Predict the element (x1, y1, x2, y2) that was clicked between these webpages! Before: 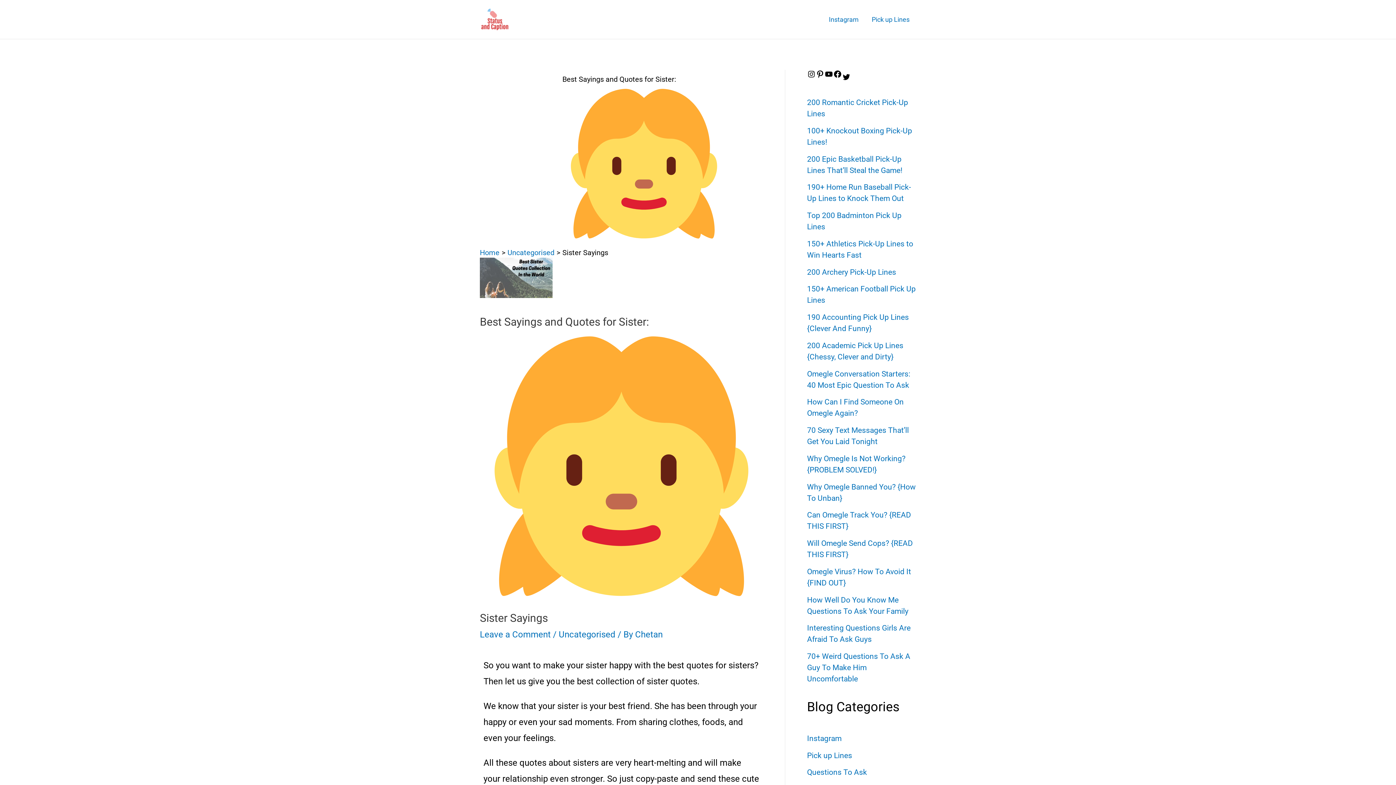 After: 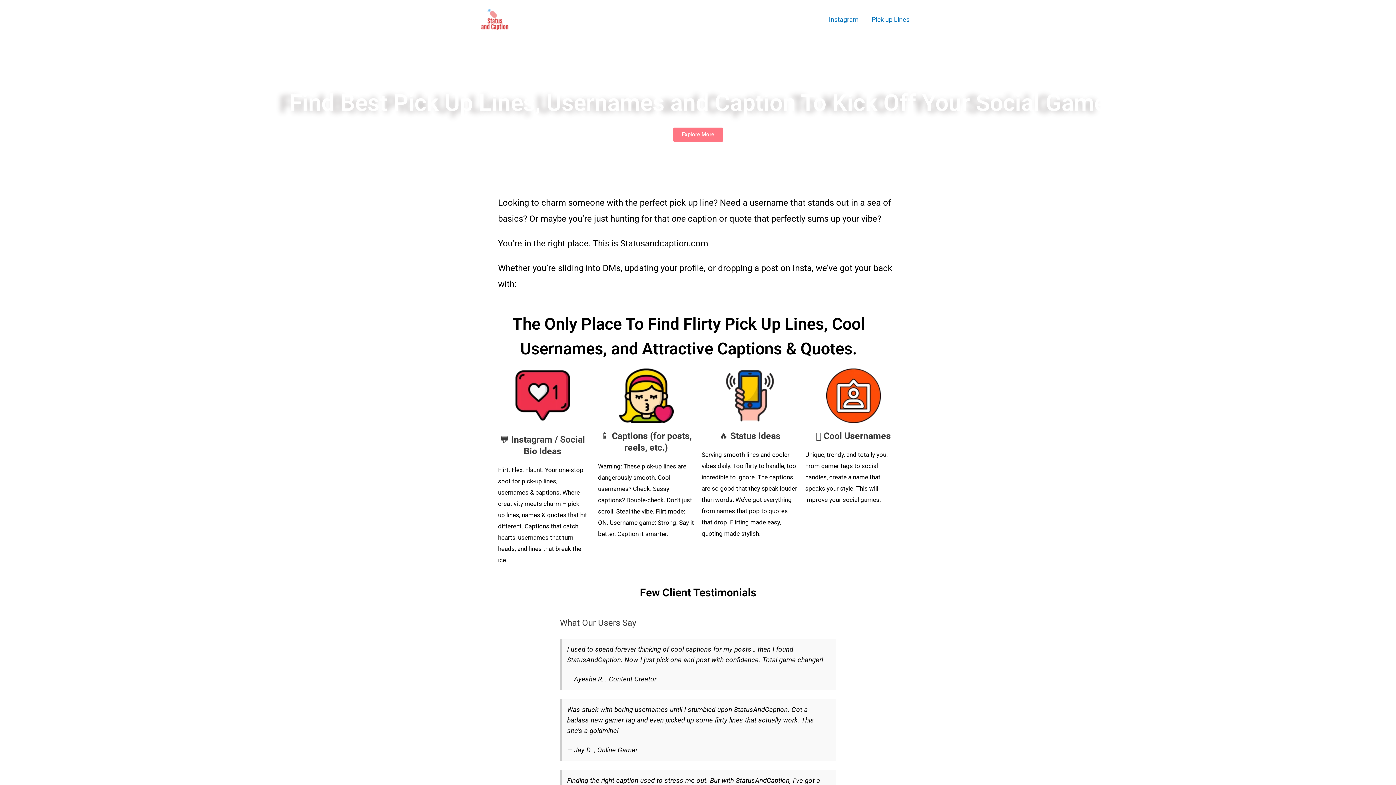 Action: label: Chetan bbox: (635, 629, 662, 639)